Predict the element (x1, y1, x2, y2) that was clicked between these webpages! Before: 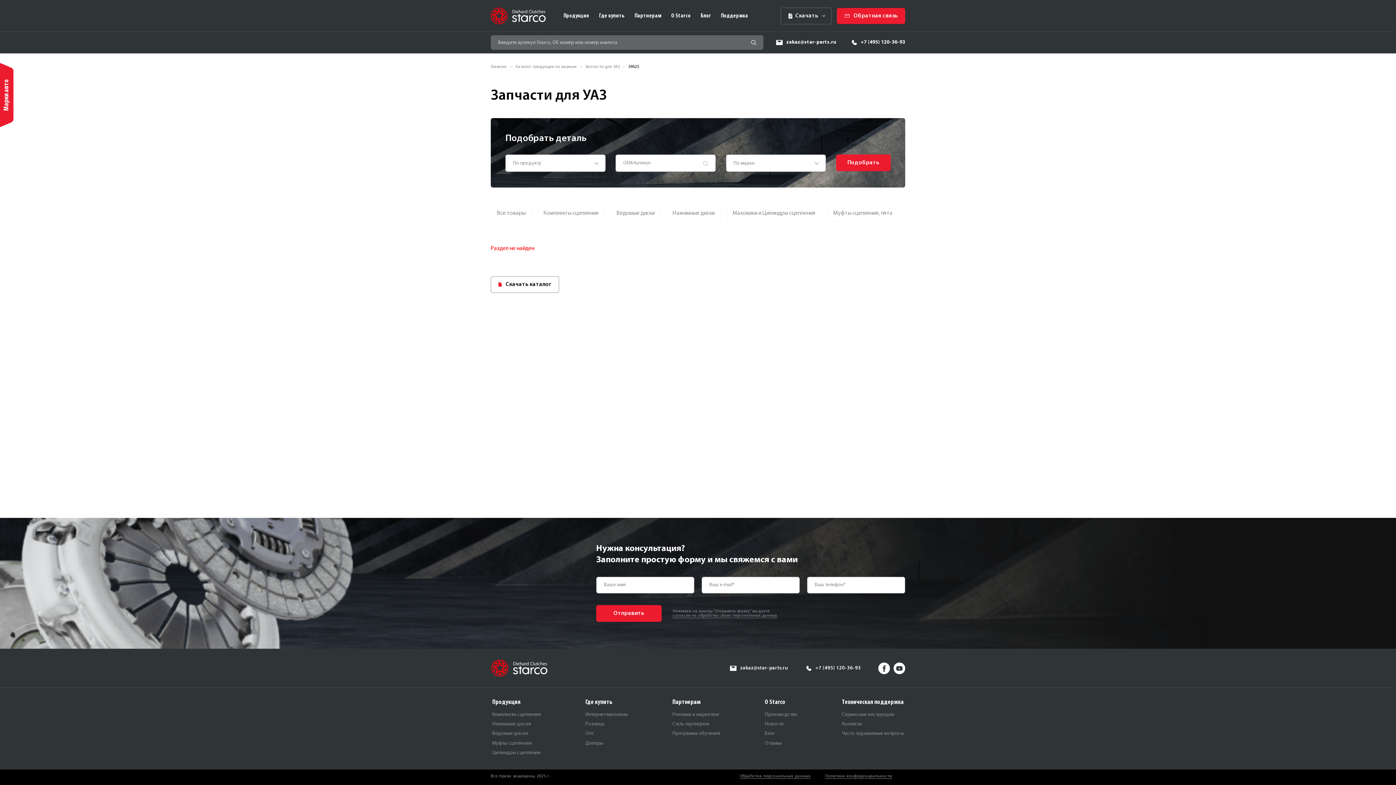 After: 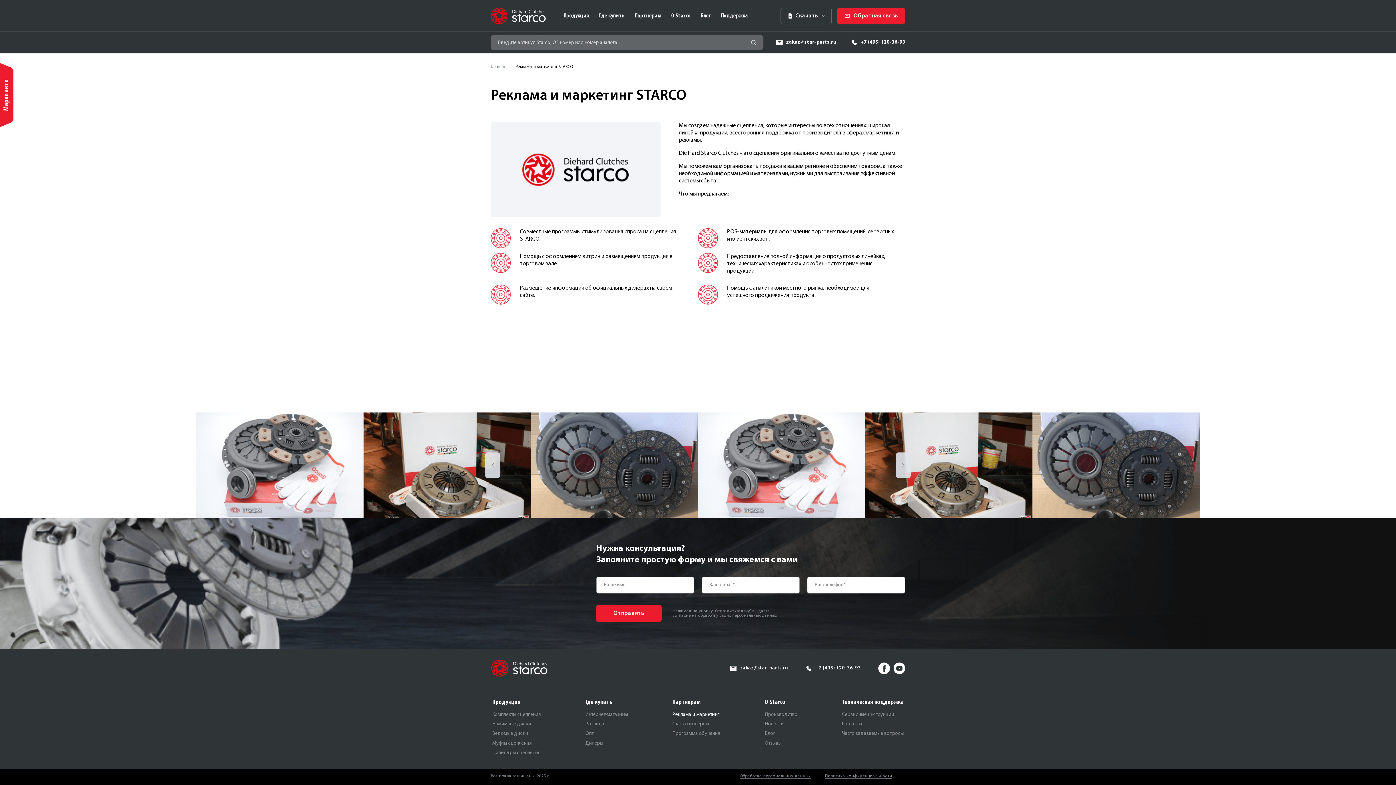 Action: bbox: (672, 712, 719, 717) label: Реклама и маркетинг